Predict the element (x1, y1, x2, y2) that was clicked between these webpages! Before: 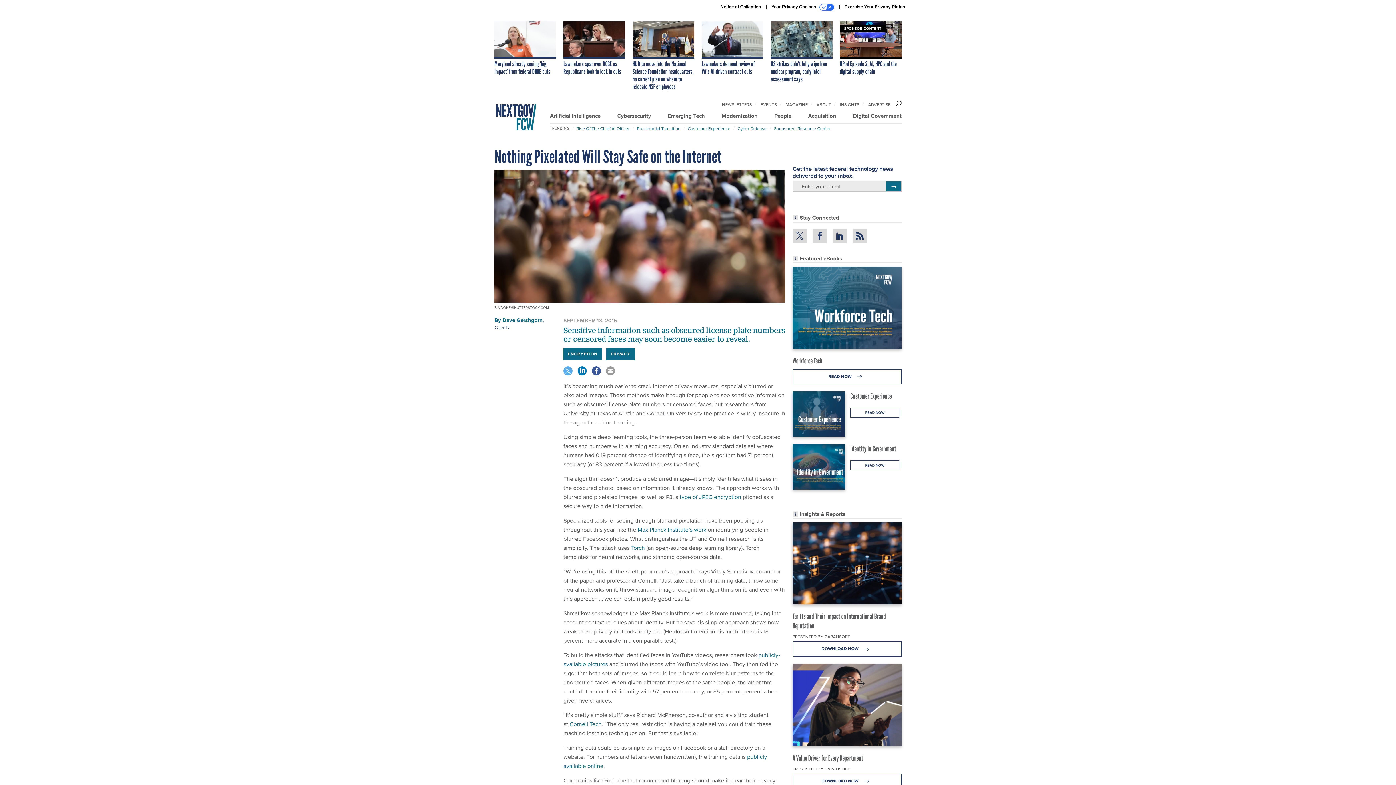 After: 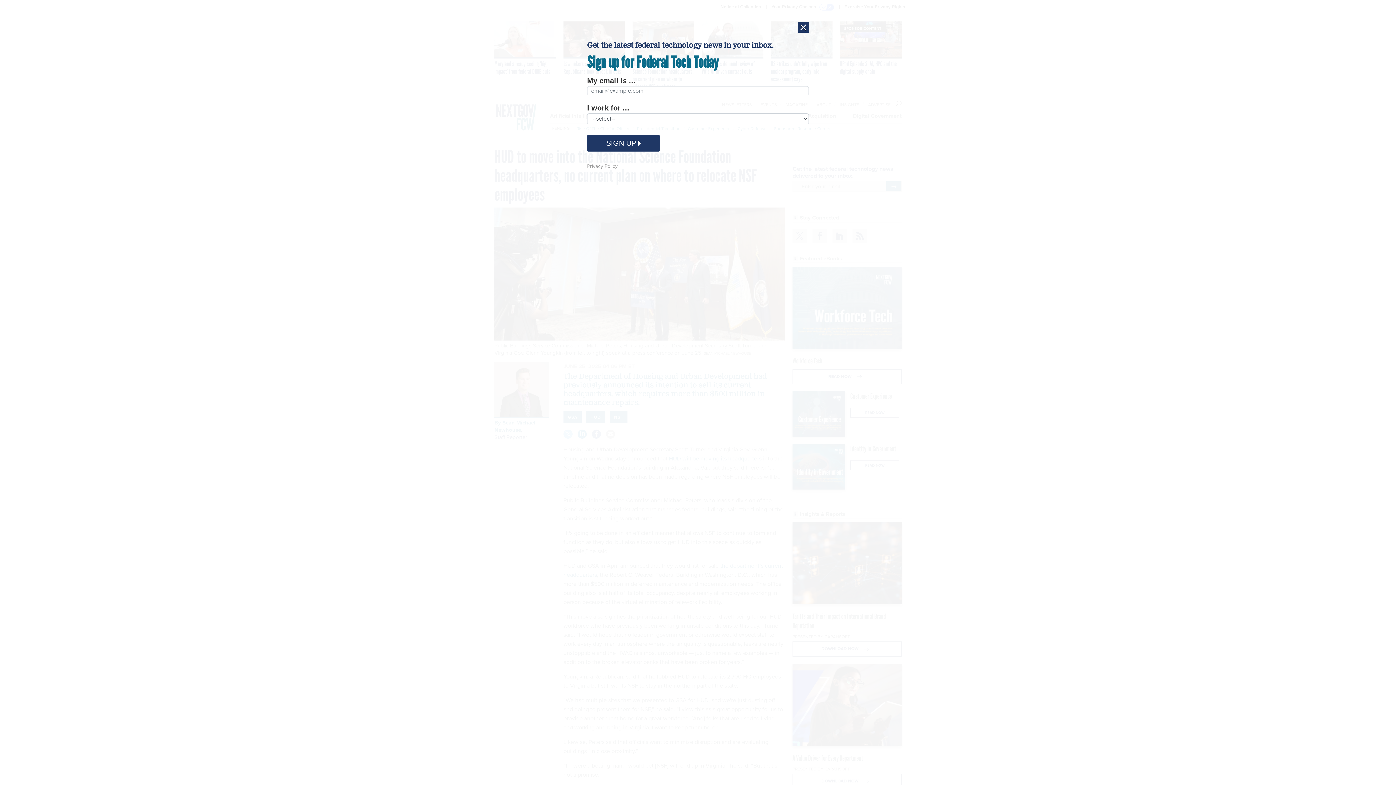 Action: label: HUD to move into the National Science Foundation headquarters, no current plan on where to relocate NSF employees bbox: (632, 21, 694, 90)